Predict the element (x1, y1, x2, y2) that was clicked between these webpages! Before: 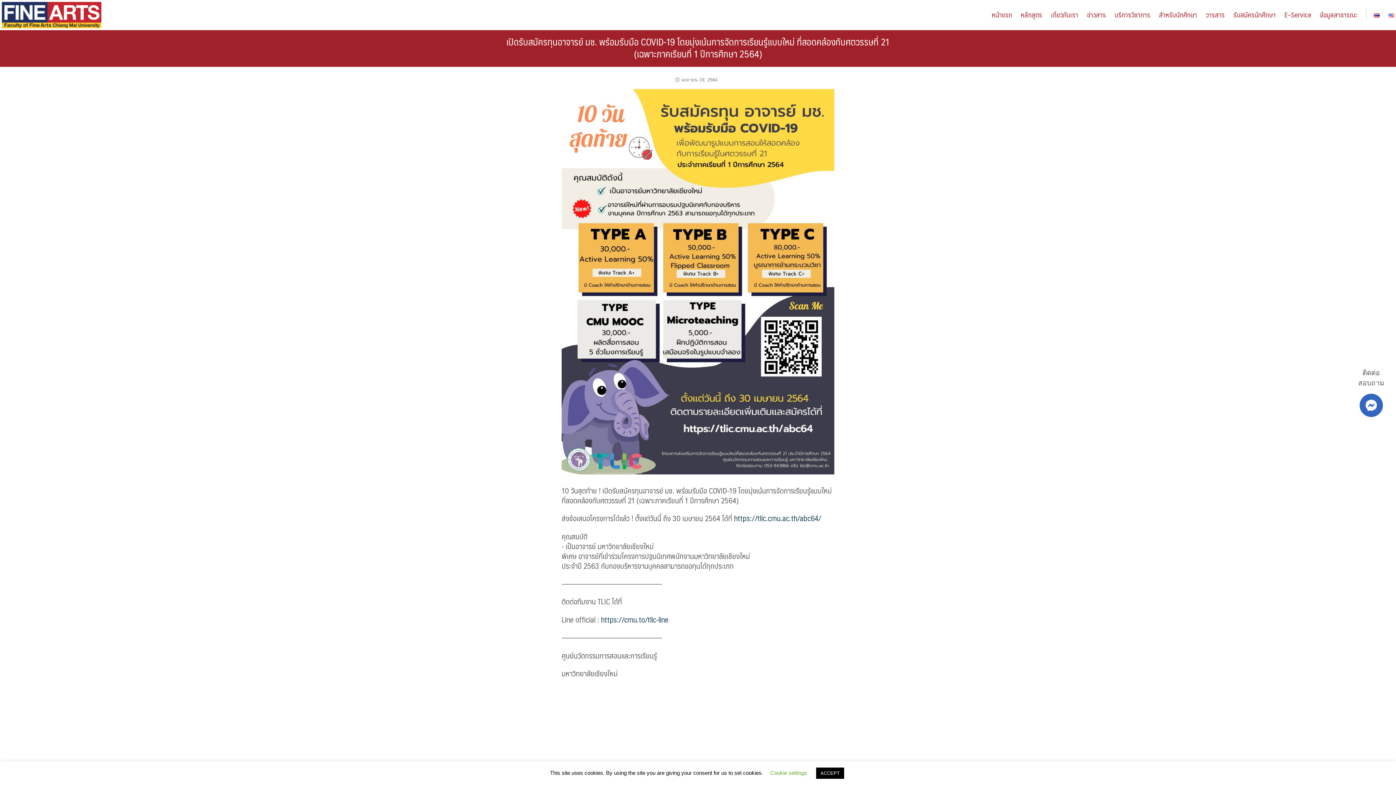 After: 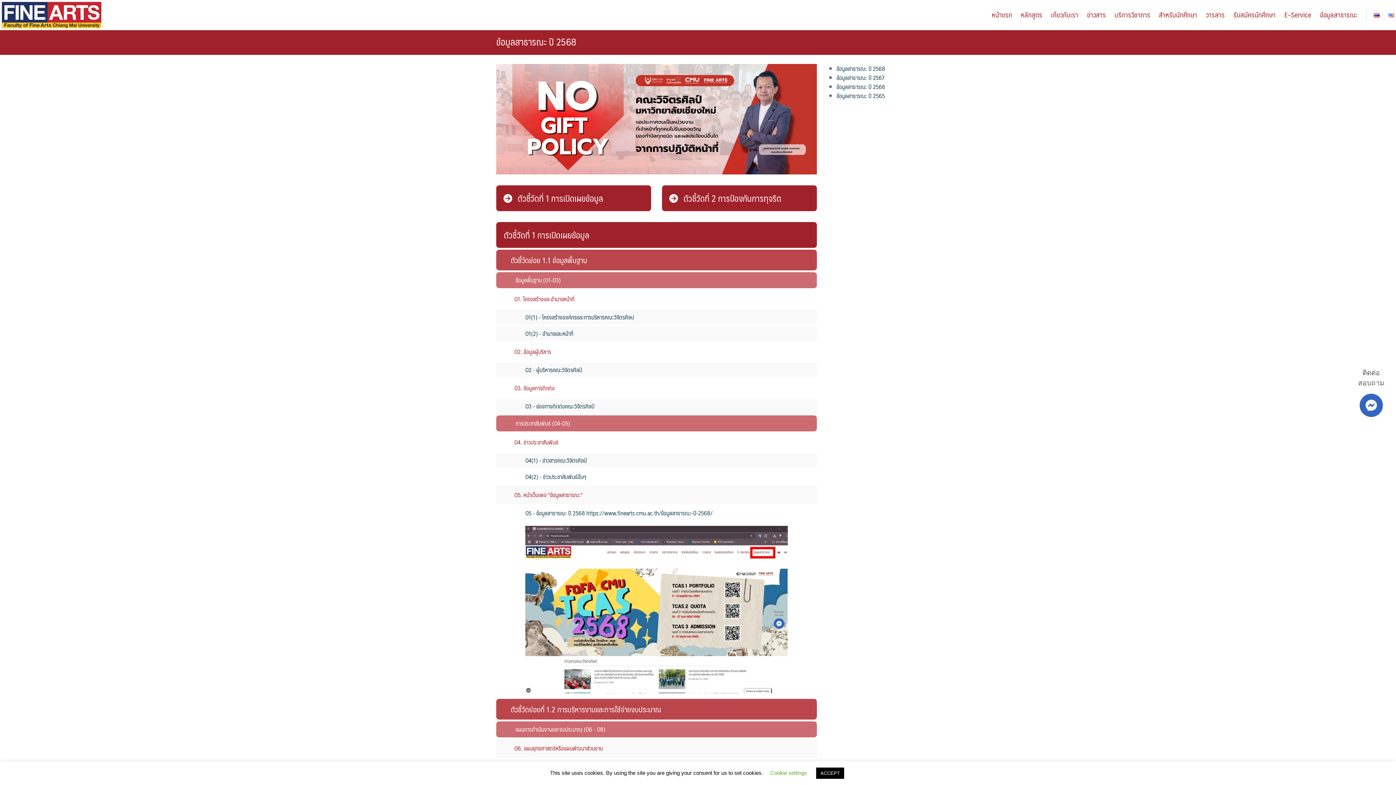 Action: label: ข้อมูลสาธารณะ bbox: (1320, 1, 1365, 24)